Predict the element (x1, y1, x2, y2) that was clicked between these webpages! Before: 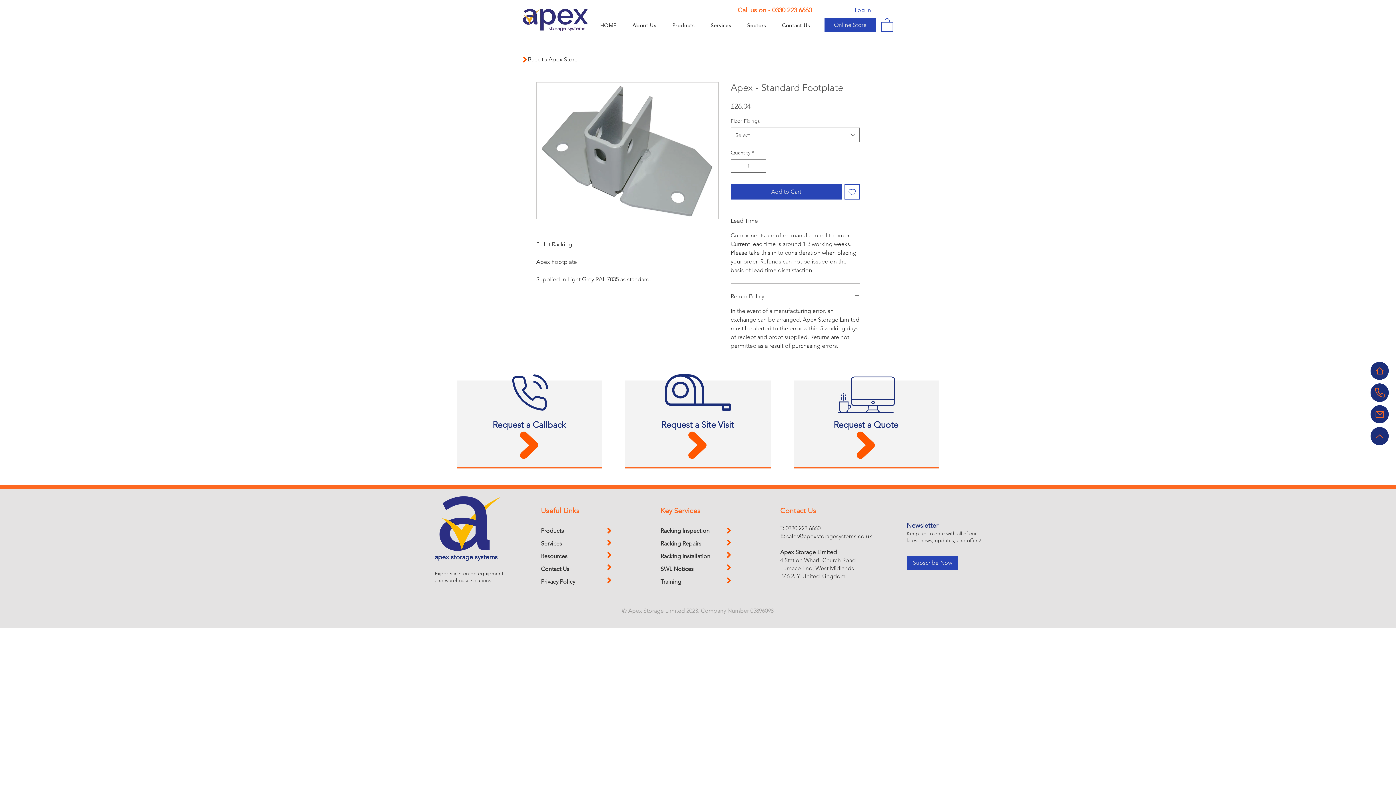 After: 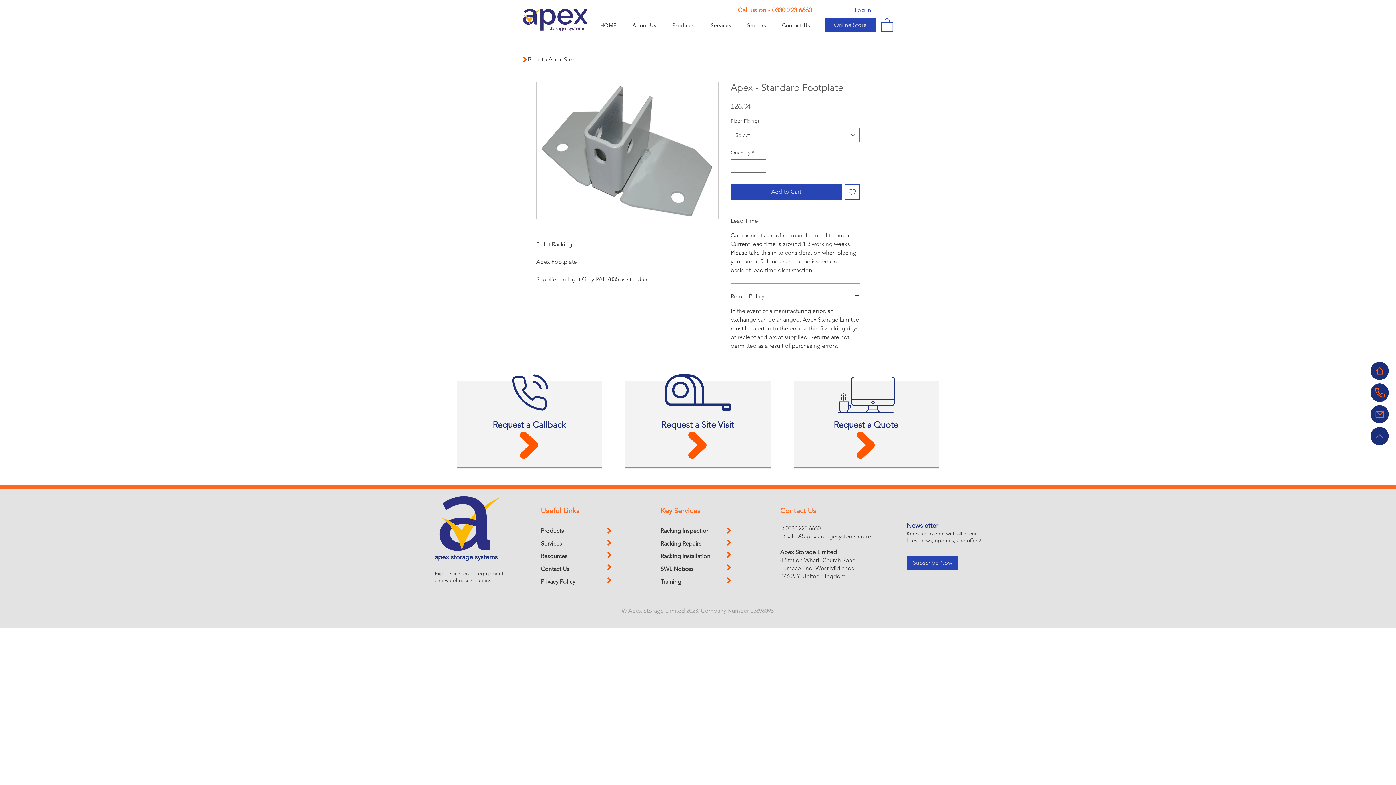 Action: label: 0330 223 6660 bbox: (785, 525, 820, 532)